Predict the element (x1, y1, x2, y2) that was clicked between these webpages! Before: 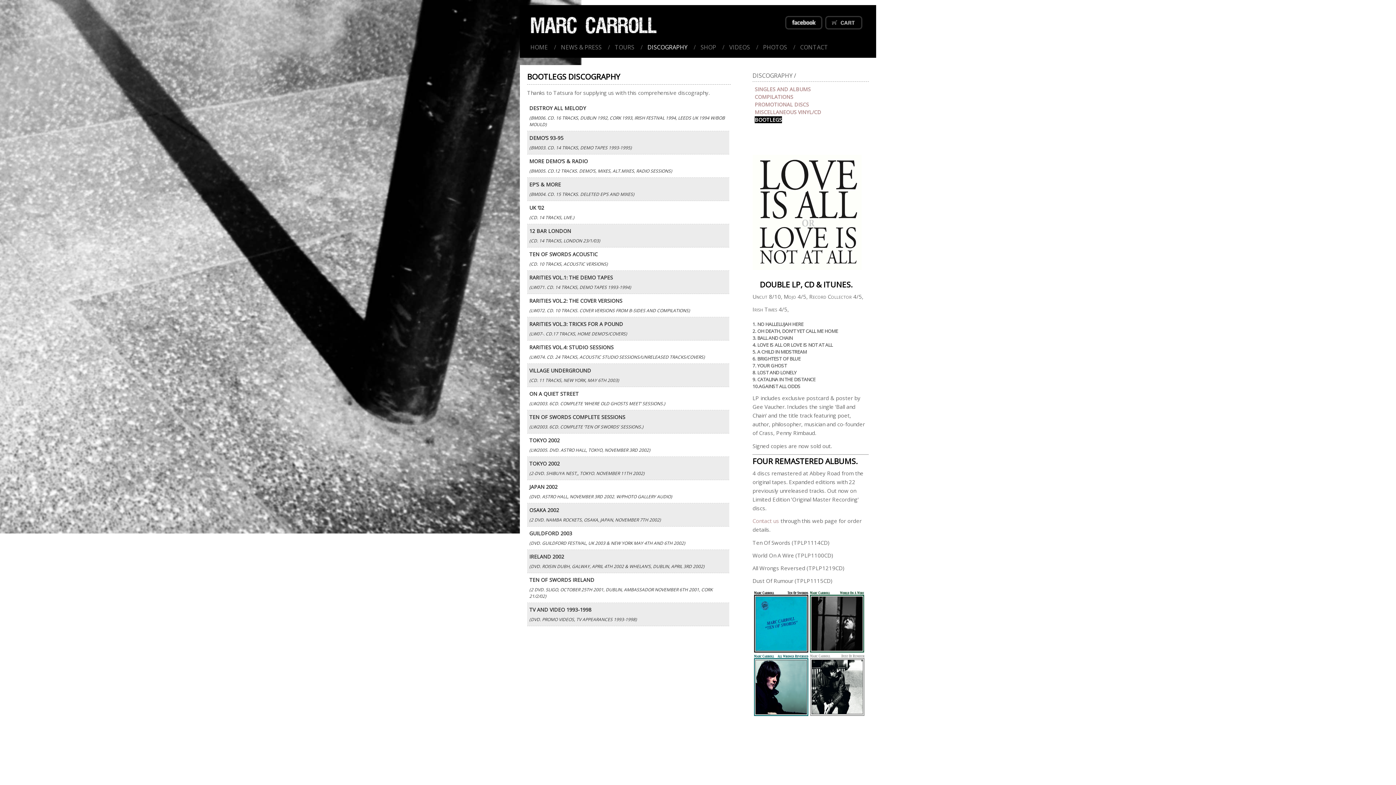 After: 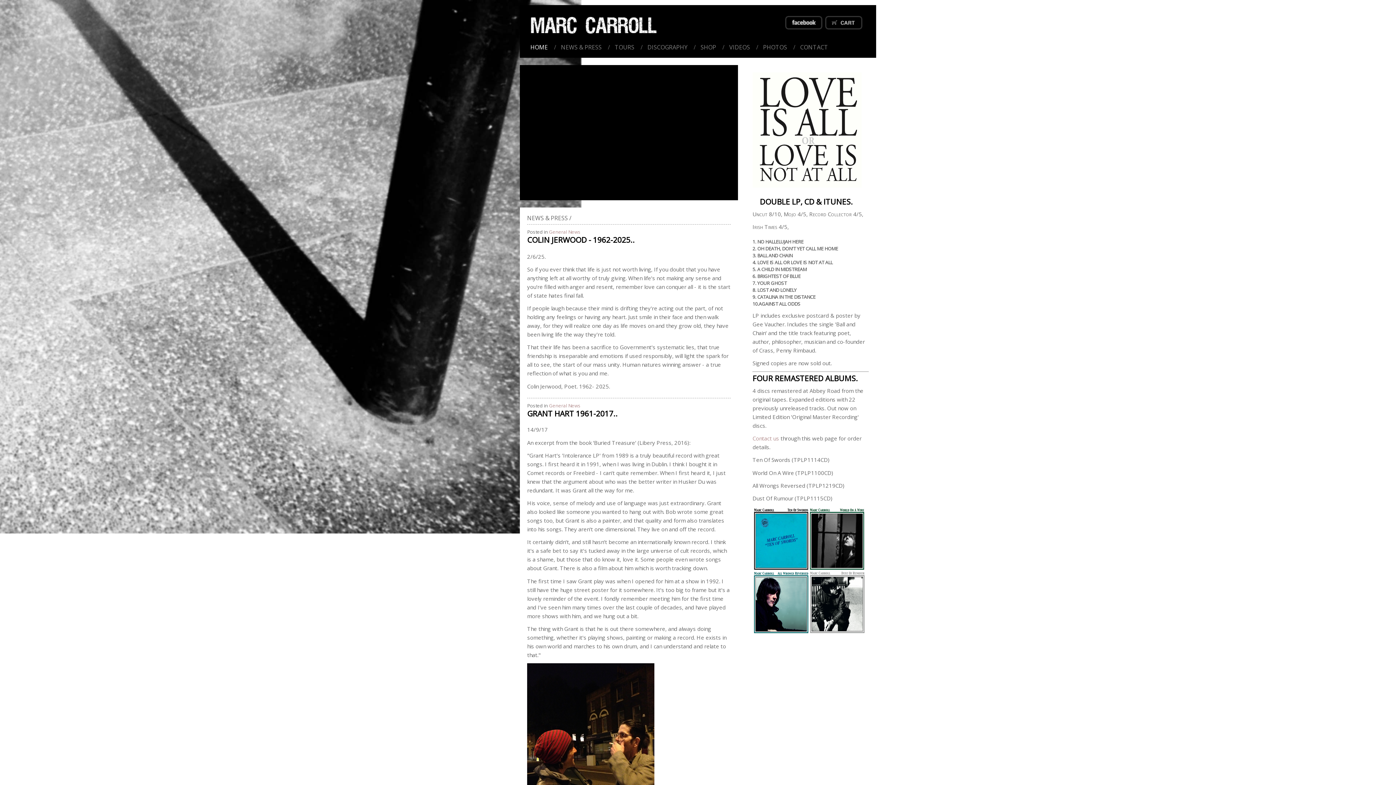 Action: label: HOME bbox: (525, 38, 552, 56)